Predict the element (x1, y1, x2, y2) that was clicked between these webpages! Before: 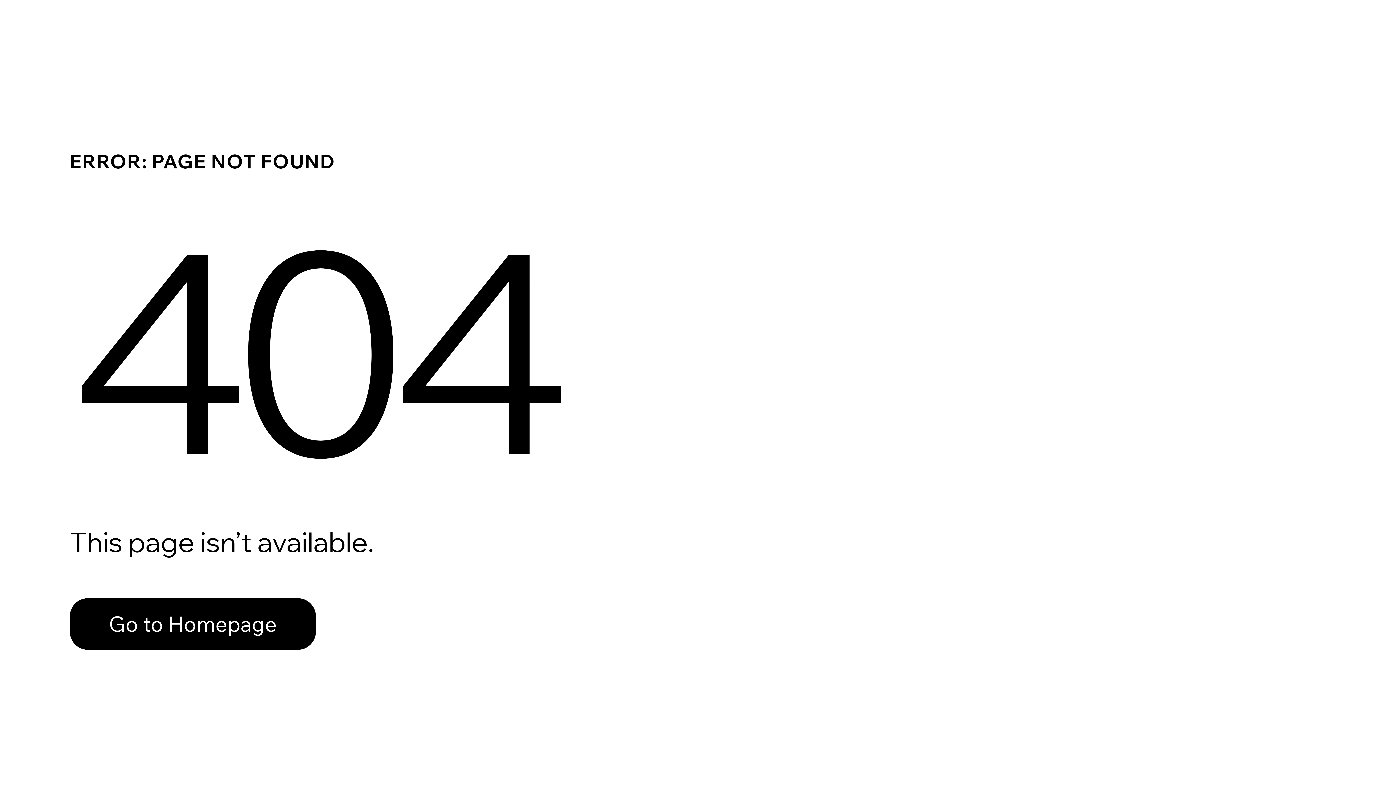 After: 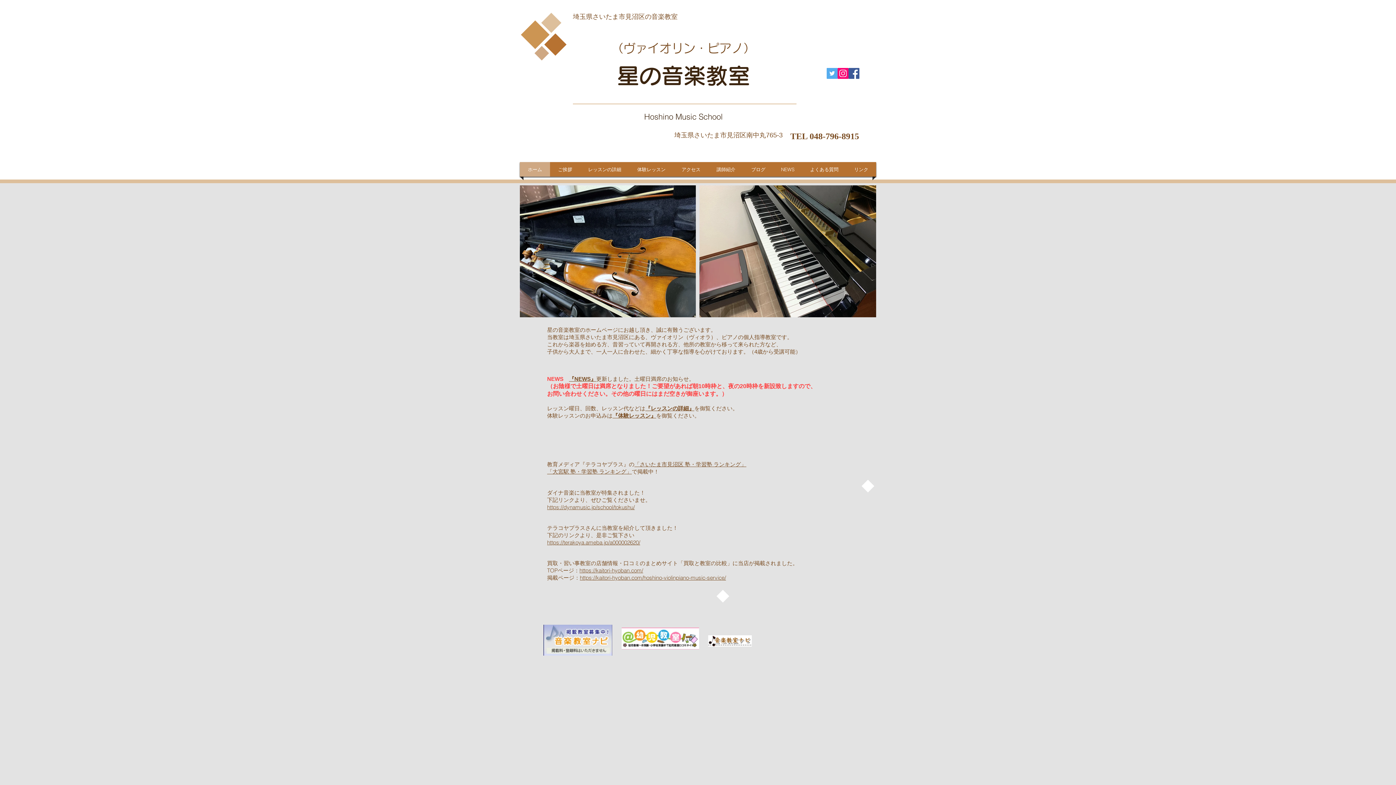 Action: label: Go to Homepage bbox: (69, 582, 768, 659)